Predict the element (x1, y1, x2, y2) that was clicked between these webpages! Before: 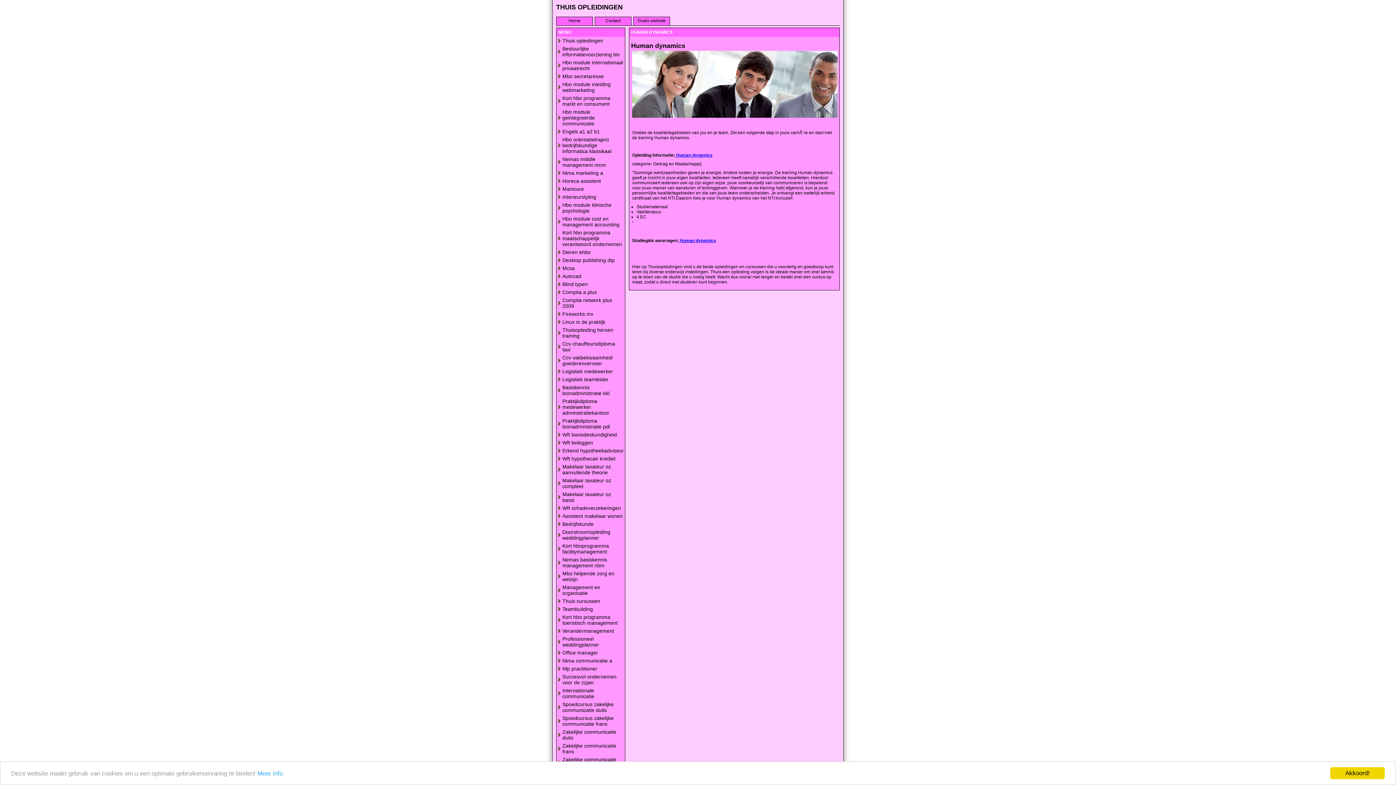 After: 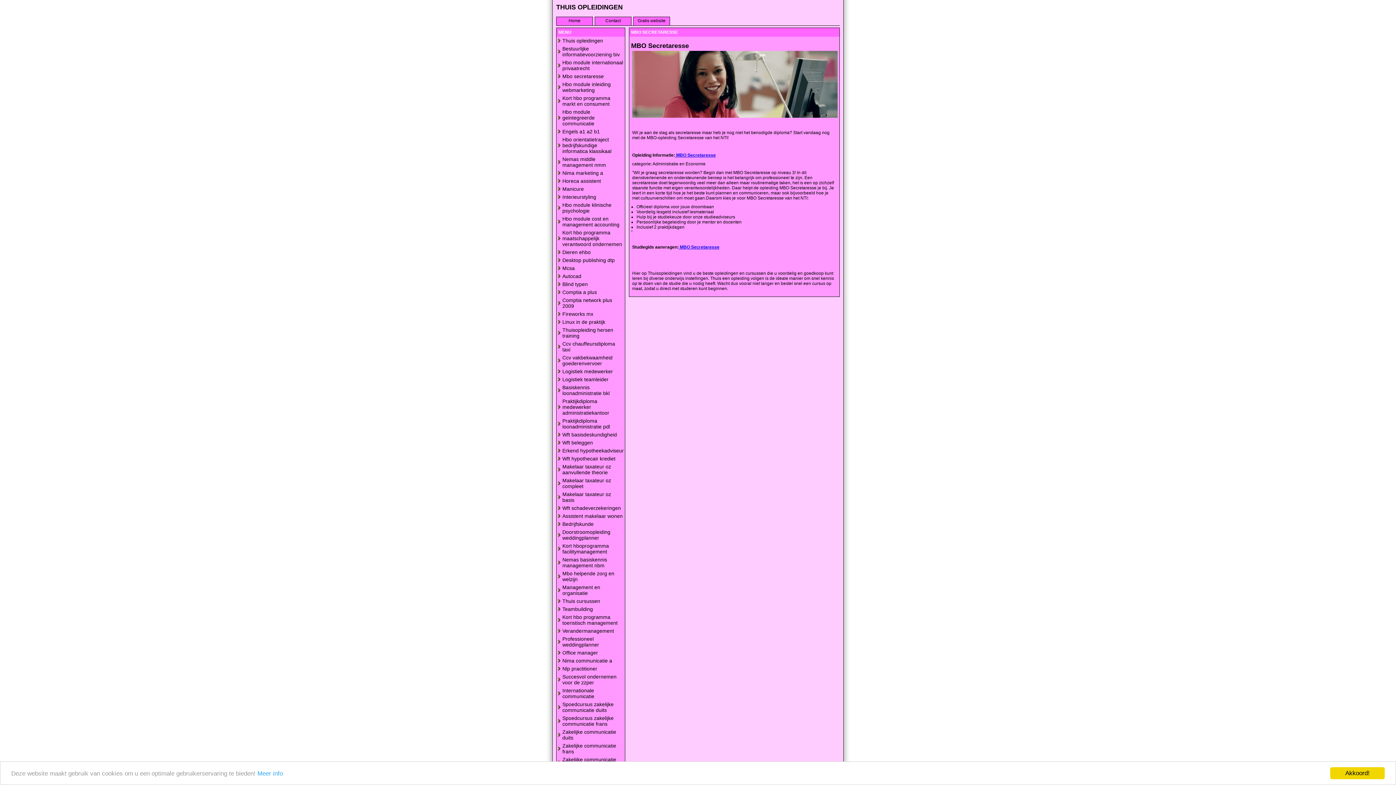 Action: label: Mbo secretaresse bbox: (557, 72, 625, 80)